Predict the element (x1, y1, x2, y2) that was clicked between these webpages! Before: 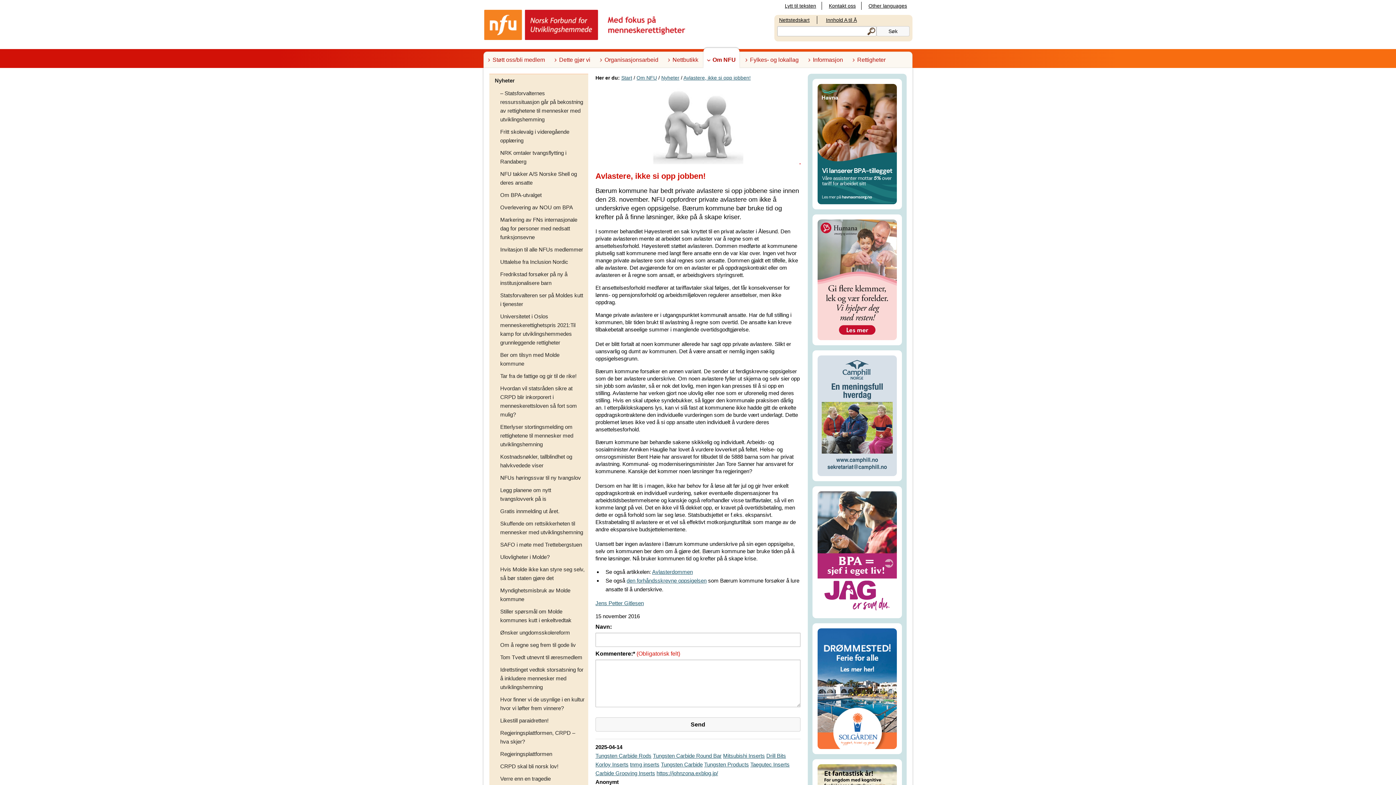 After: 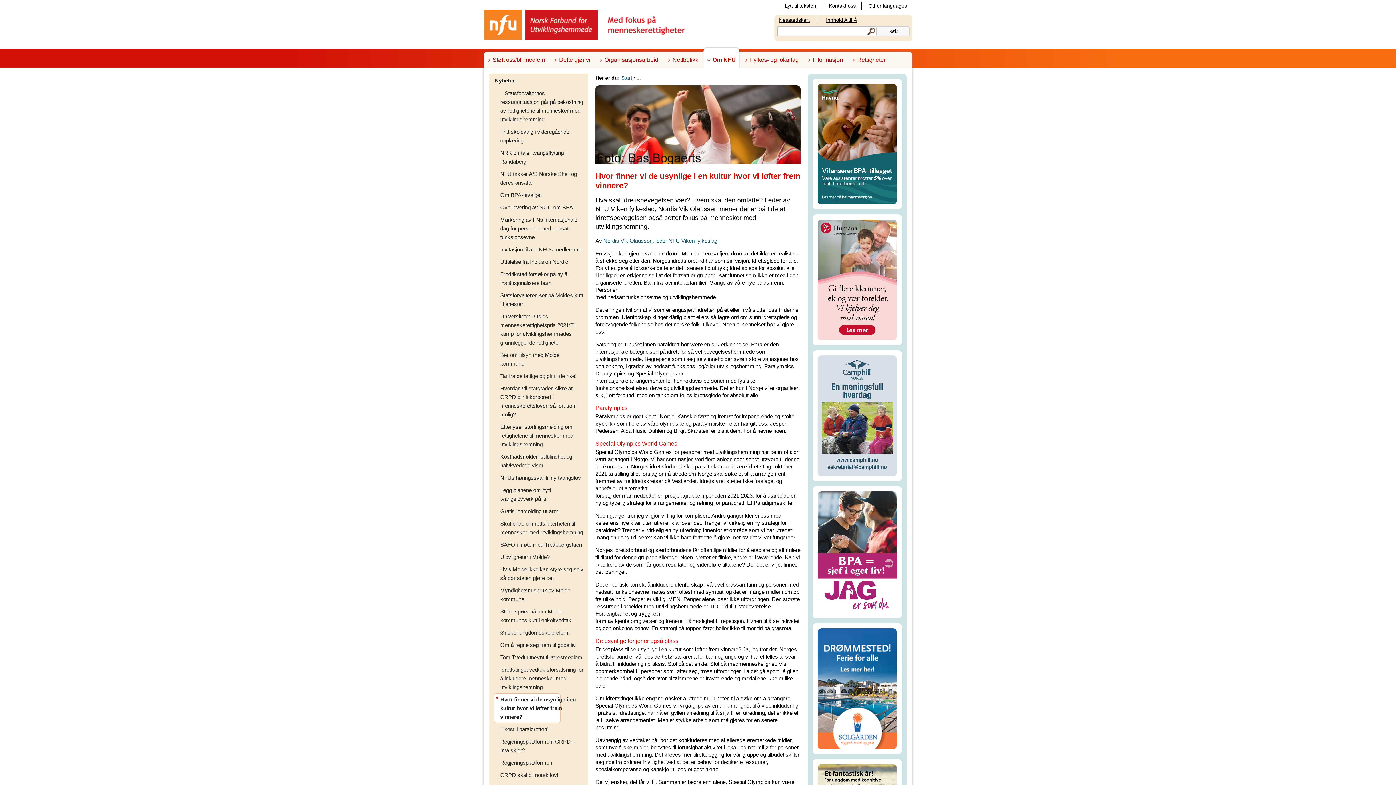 Action: label: Hvor finner vi de usynlige i en kultur hvor vi løfter frem vinnere? bbox: (493, 693, 584, 714)